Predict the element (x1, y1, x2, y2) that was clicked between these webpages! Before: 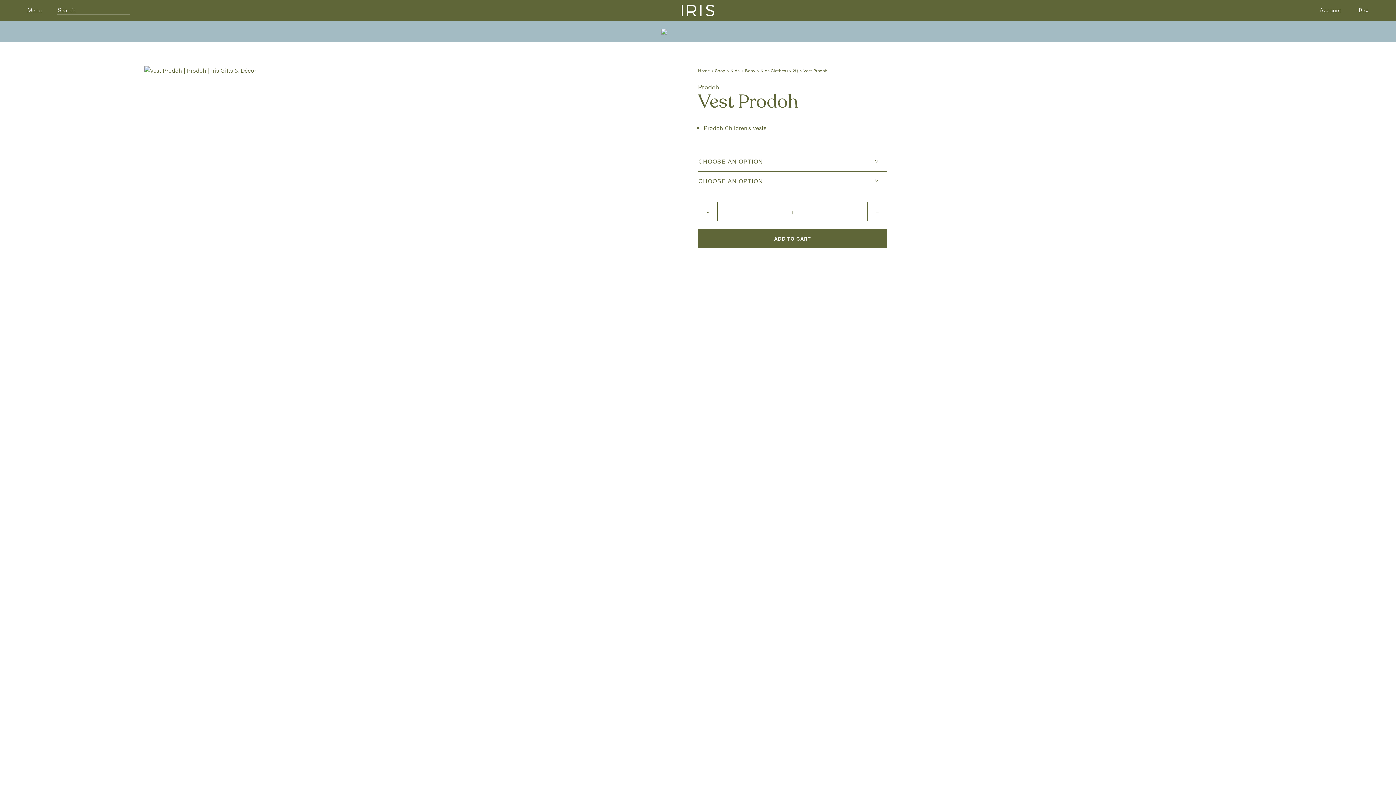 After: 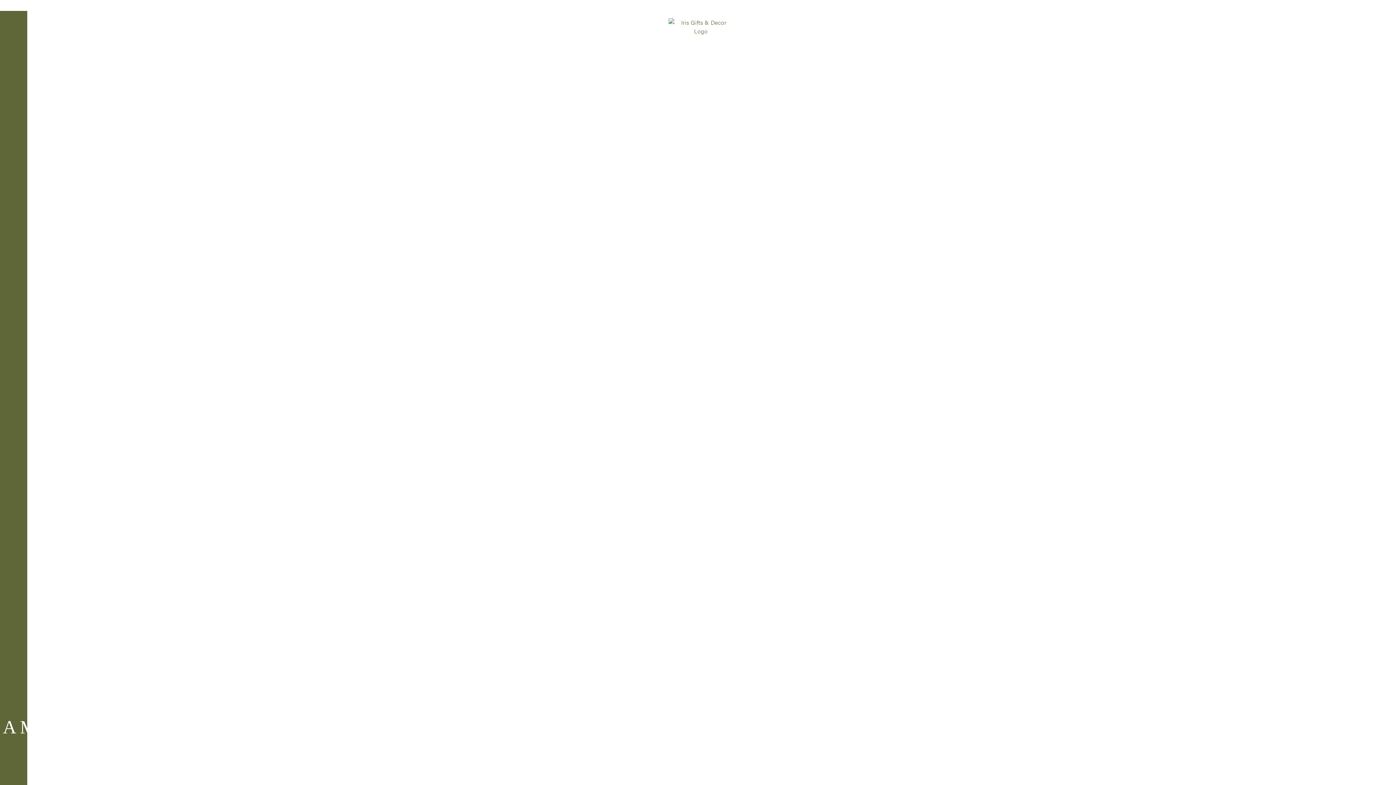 Action: bbox: (129, 4, 1266, 16)